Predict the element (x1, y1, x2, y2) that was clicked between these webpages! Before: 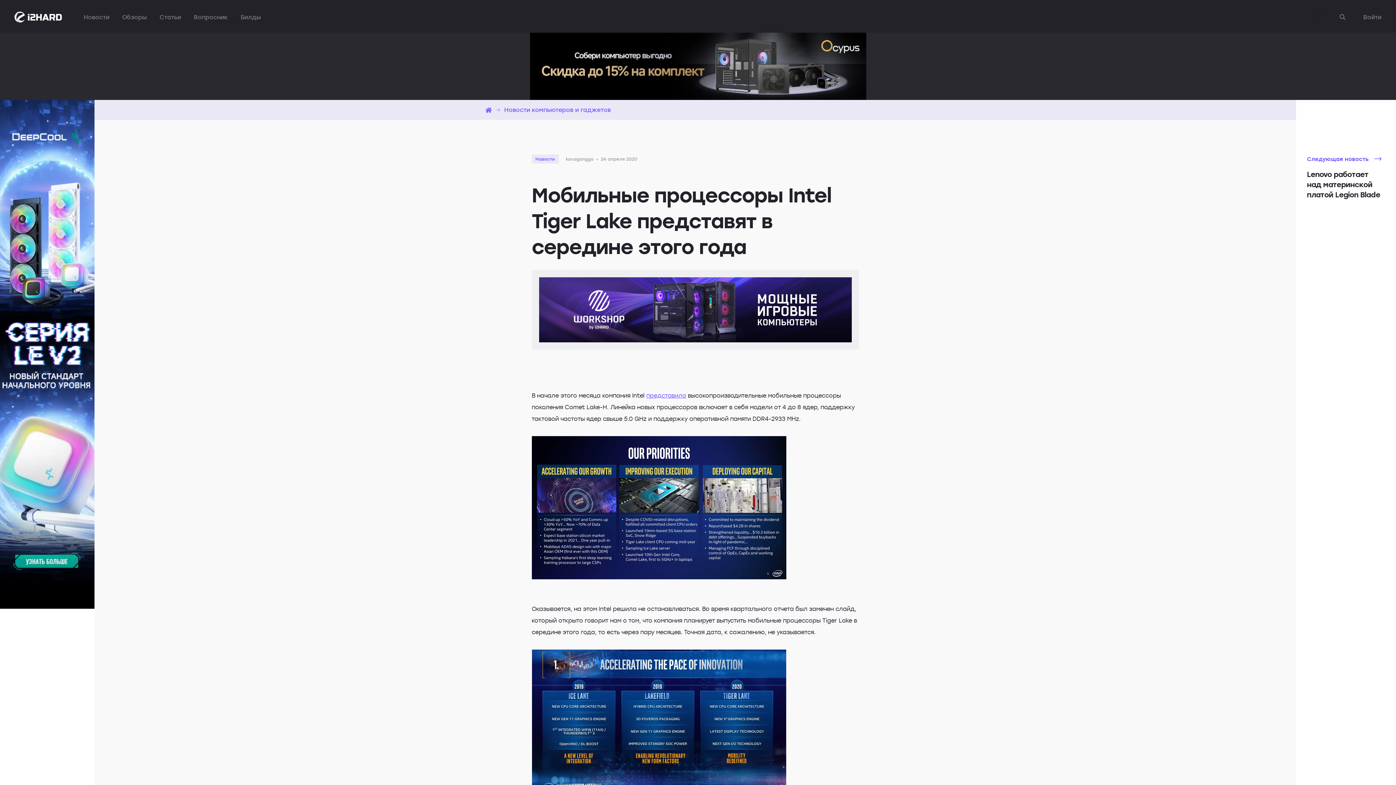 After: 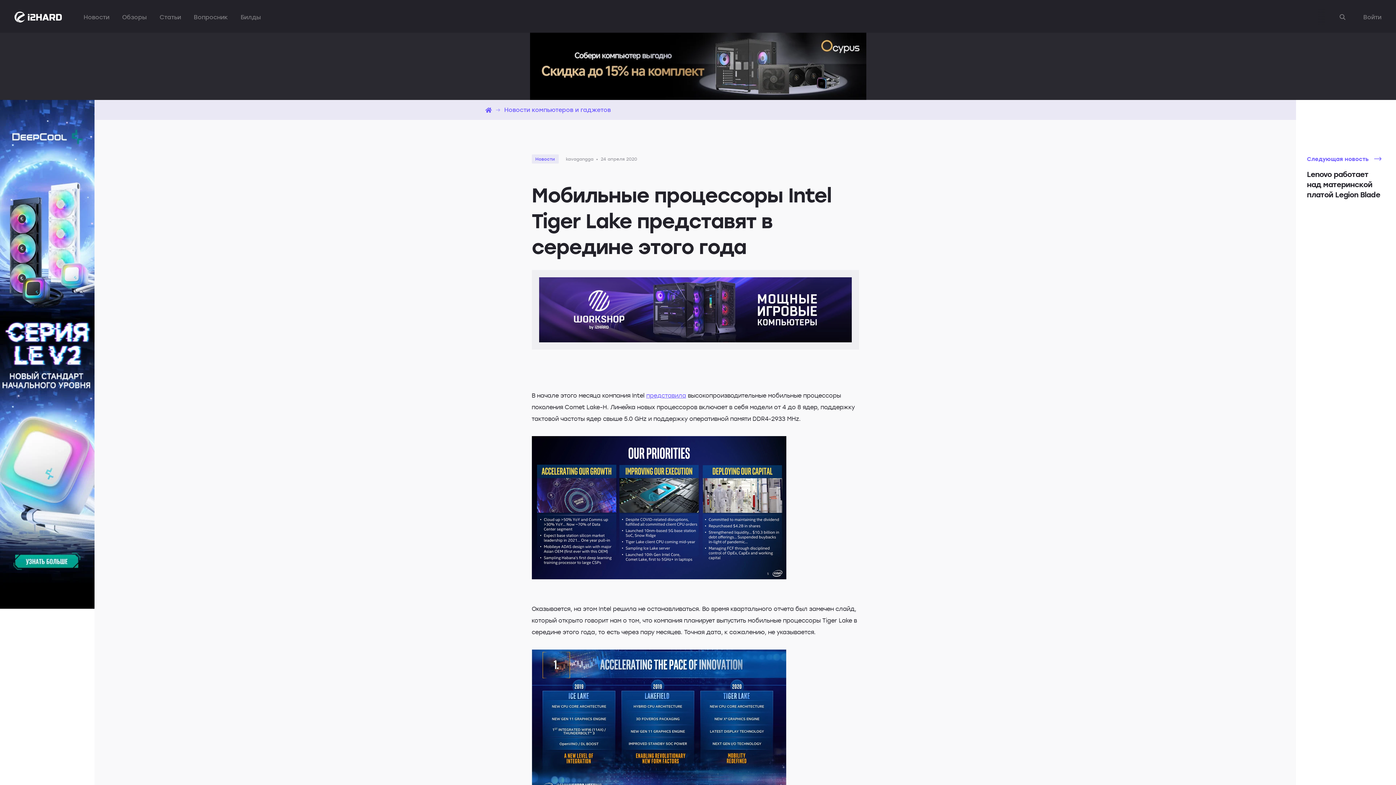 Action: bbox: (0, 32, 1396, 100)